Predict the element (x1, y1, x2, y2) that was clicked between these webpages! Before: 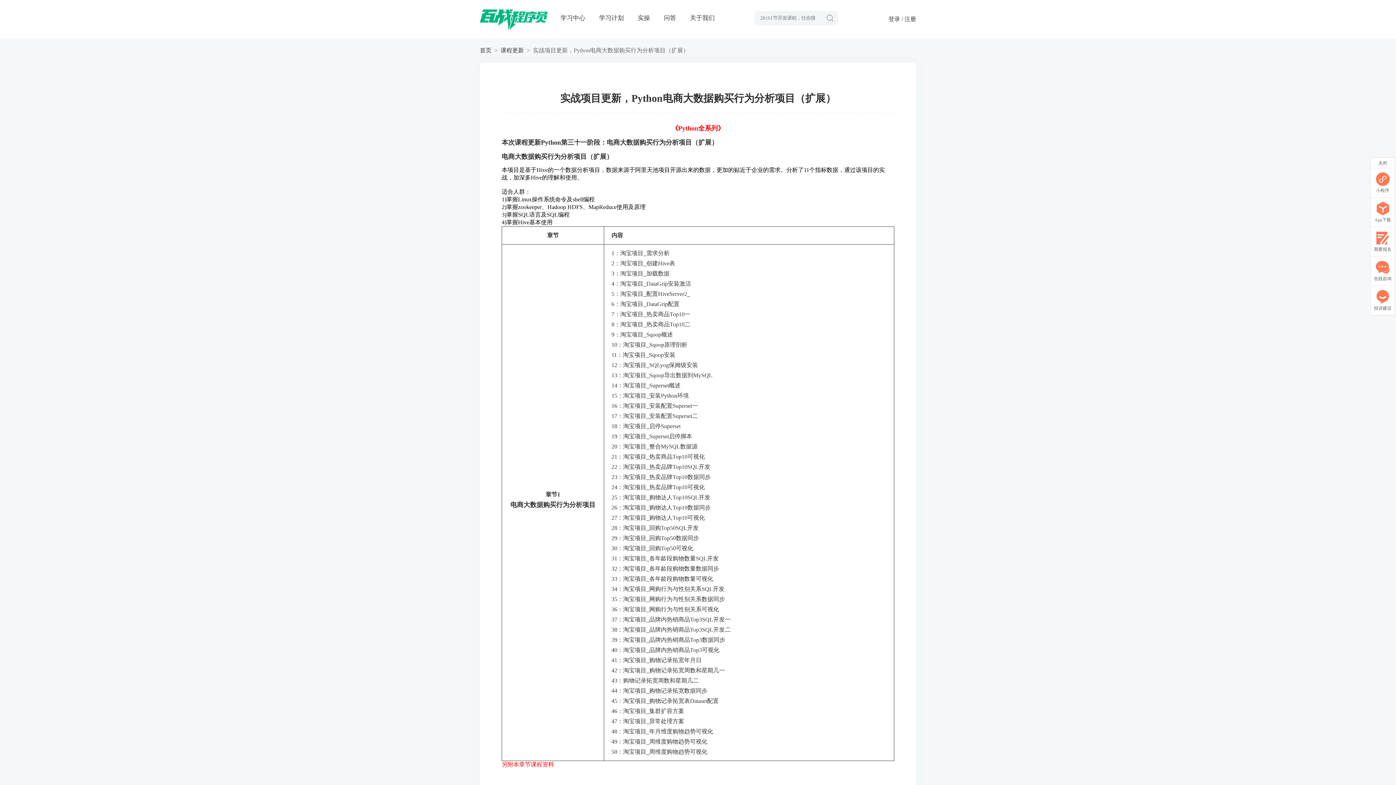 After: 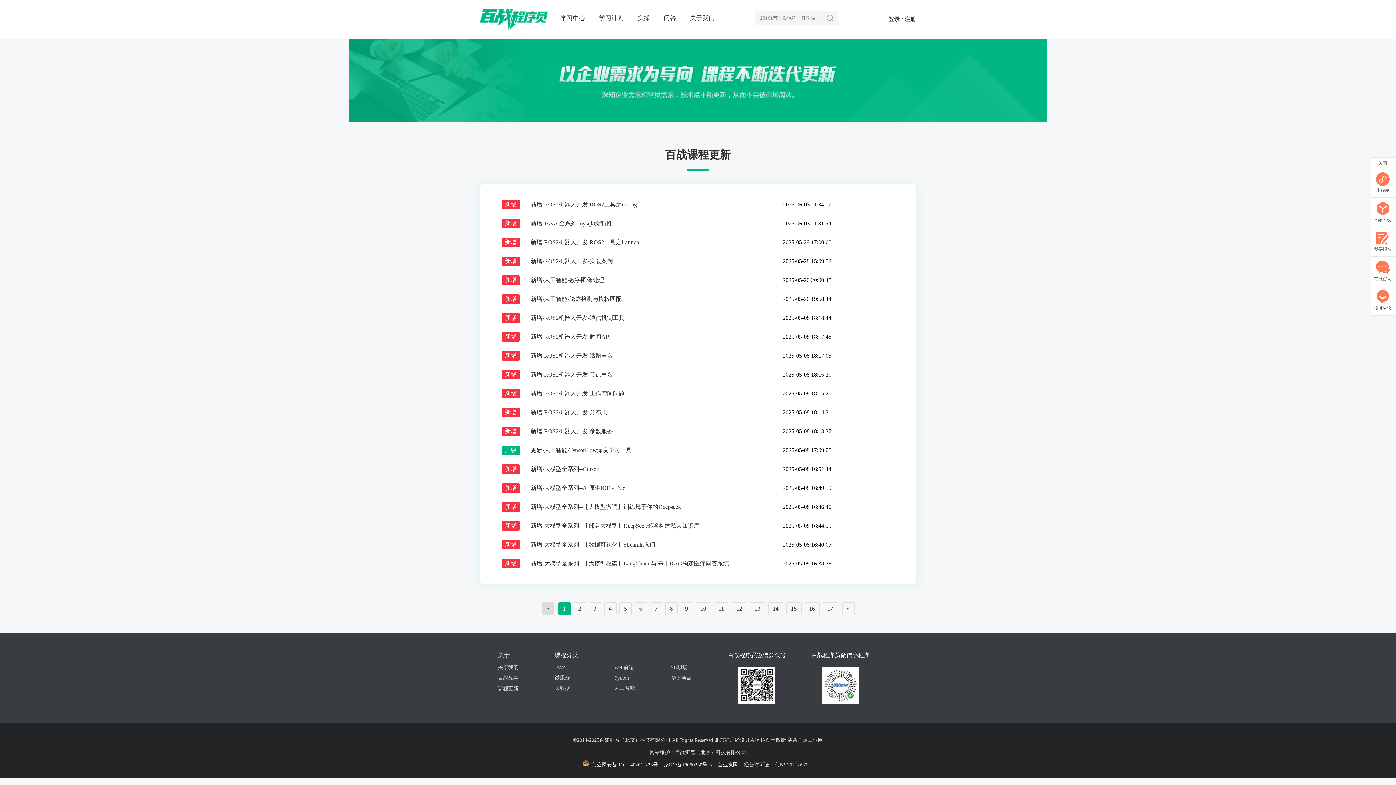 Action: bbox: (500, 47, 524, 53) label: 课程更新